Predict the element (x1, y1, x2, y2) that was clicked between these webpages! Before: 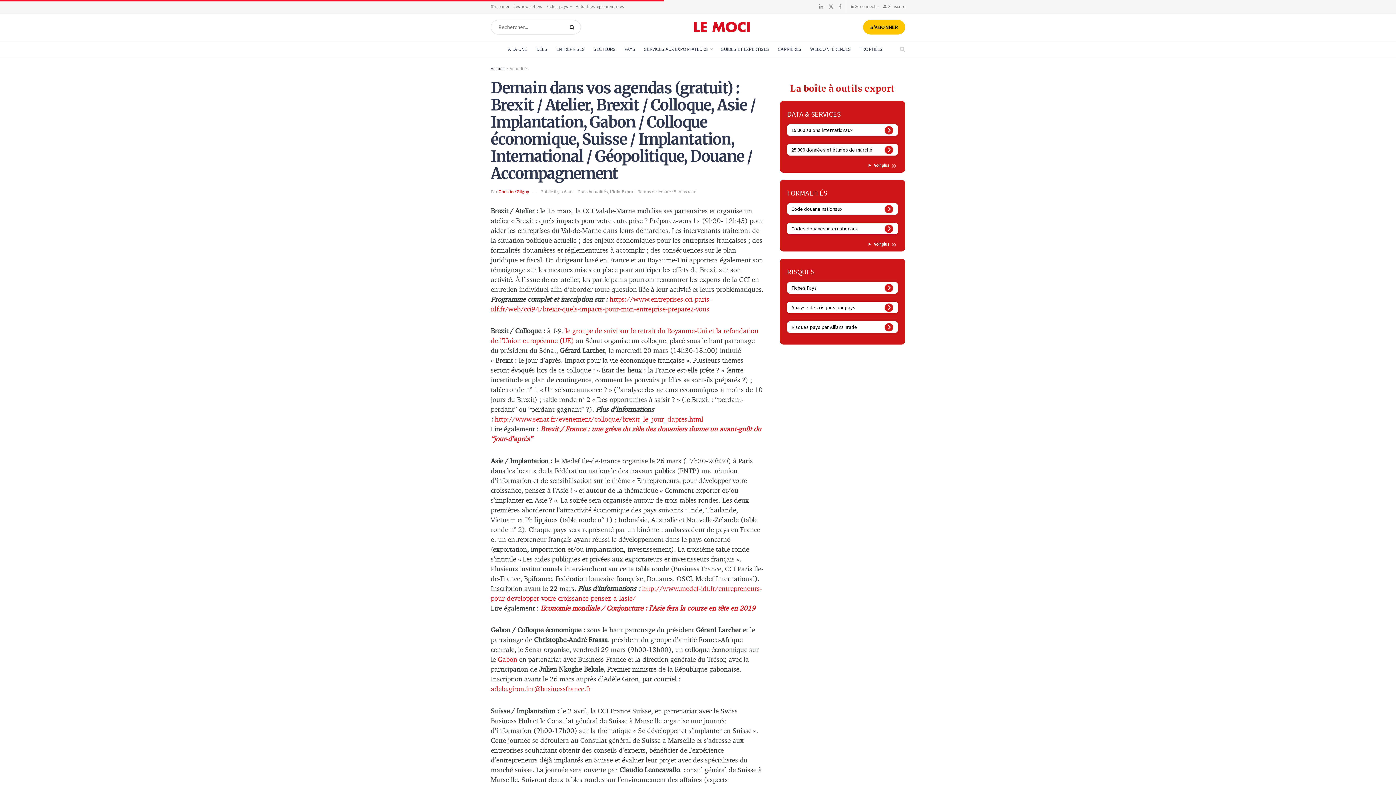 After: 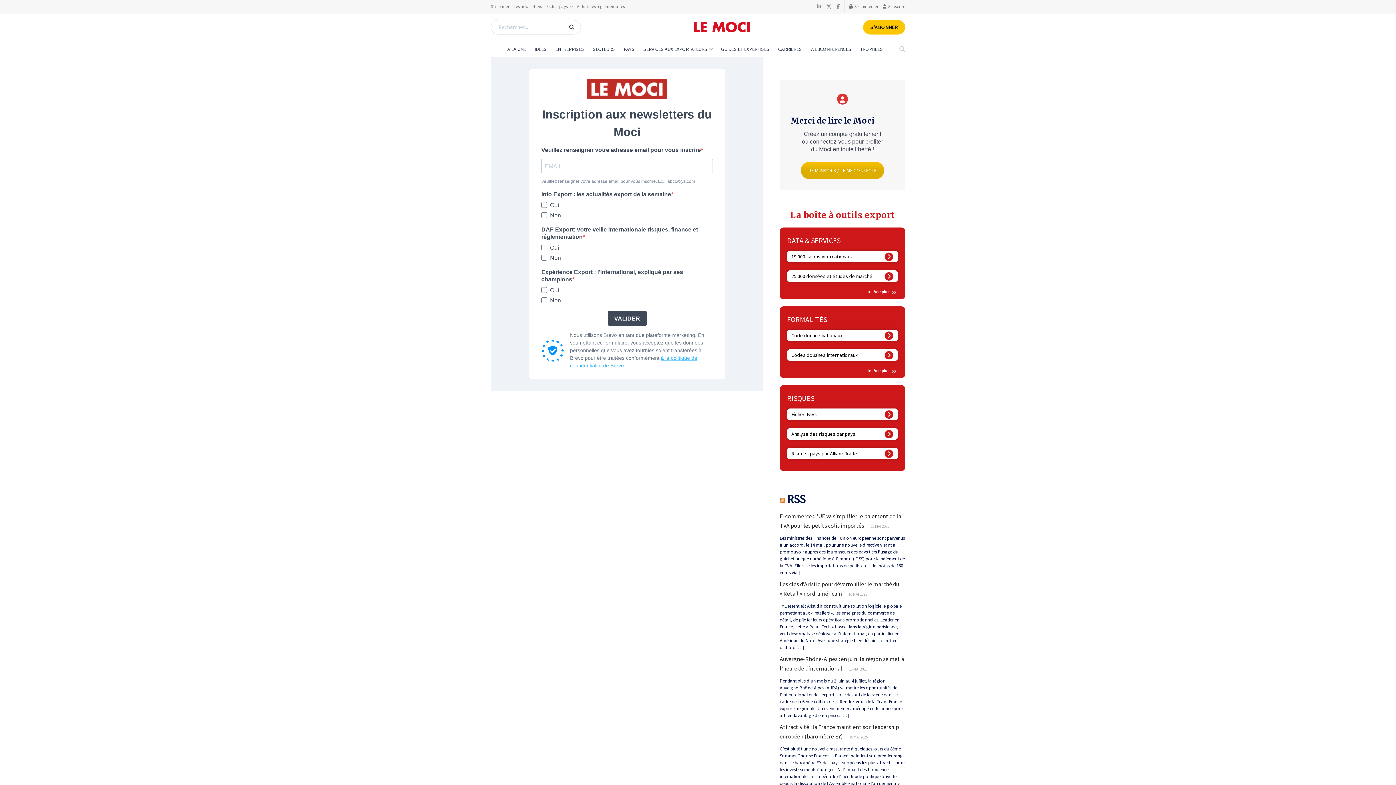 Action: label: Les newsletters bbox: (513, 0, 542, 13)